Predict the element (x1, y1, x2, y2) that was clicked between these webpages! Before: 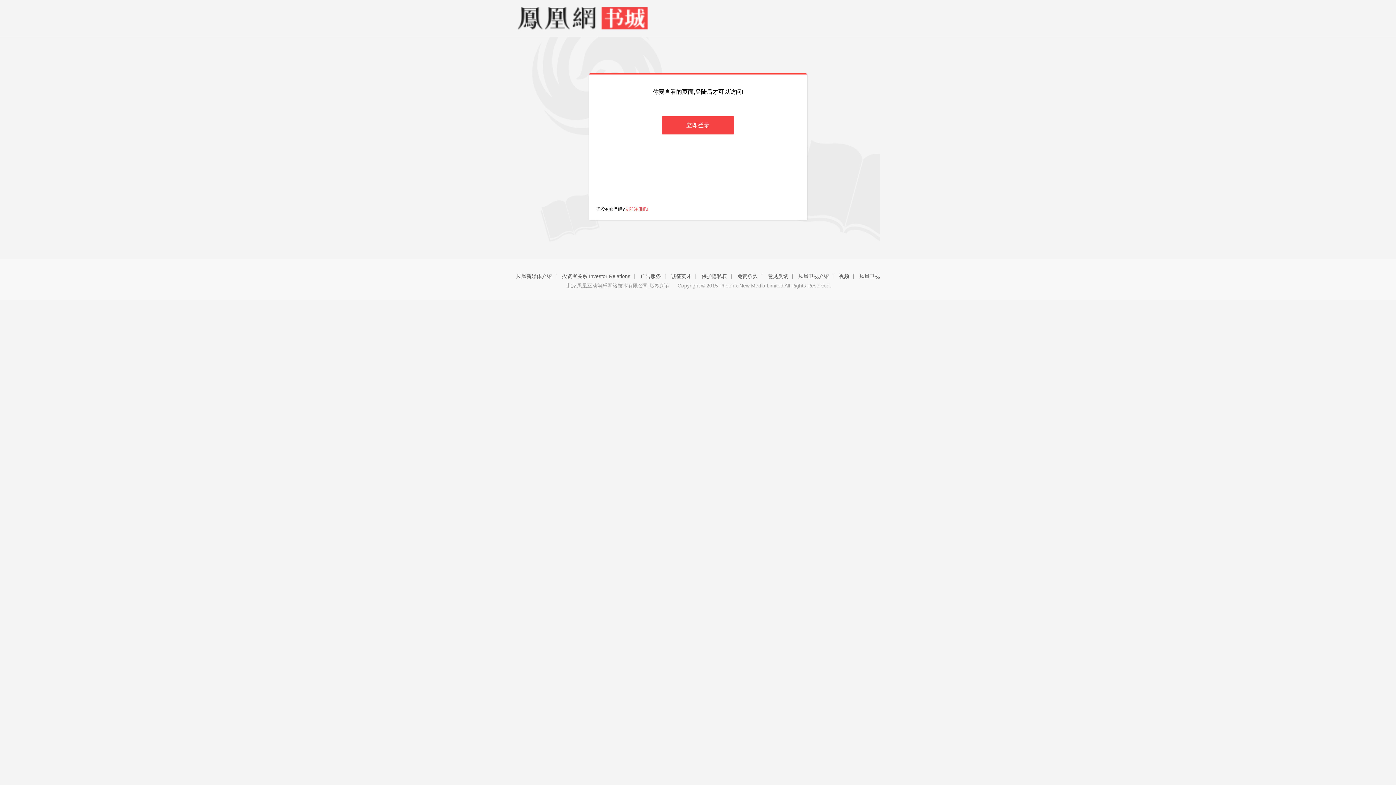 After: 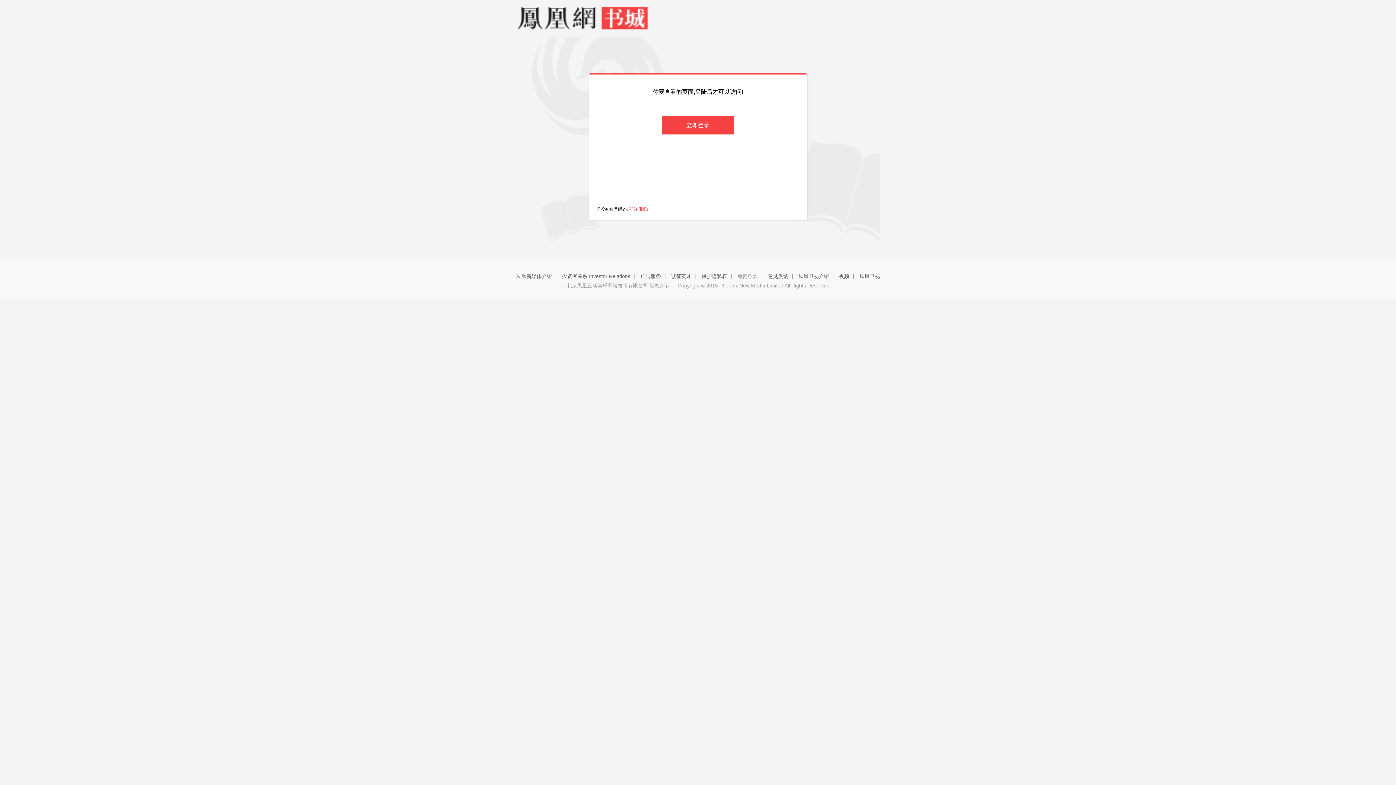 Action: label: 免责条款 bbox: (737, 273, 757, 279)